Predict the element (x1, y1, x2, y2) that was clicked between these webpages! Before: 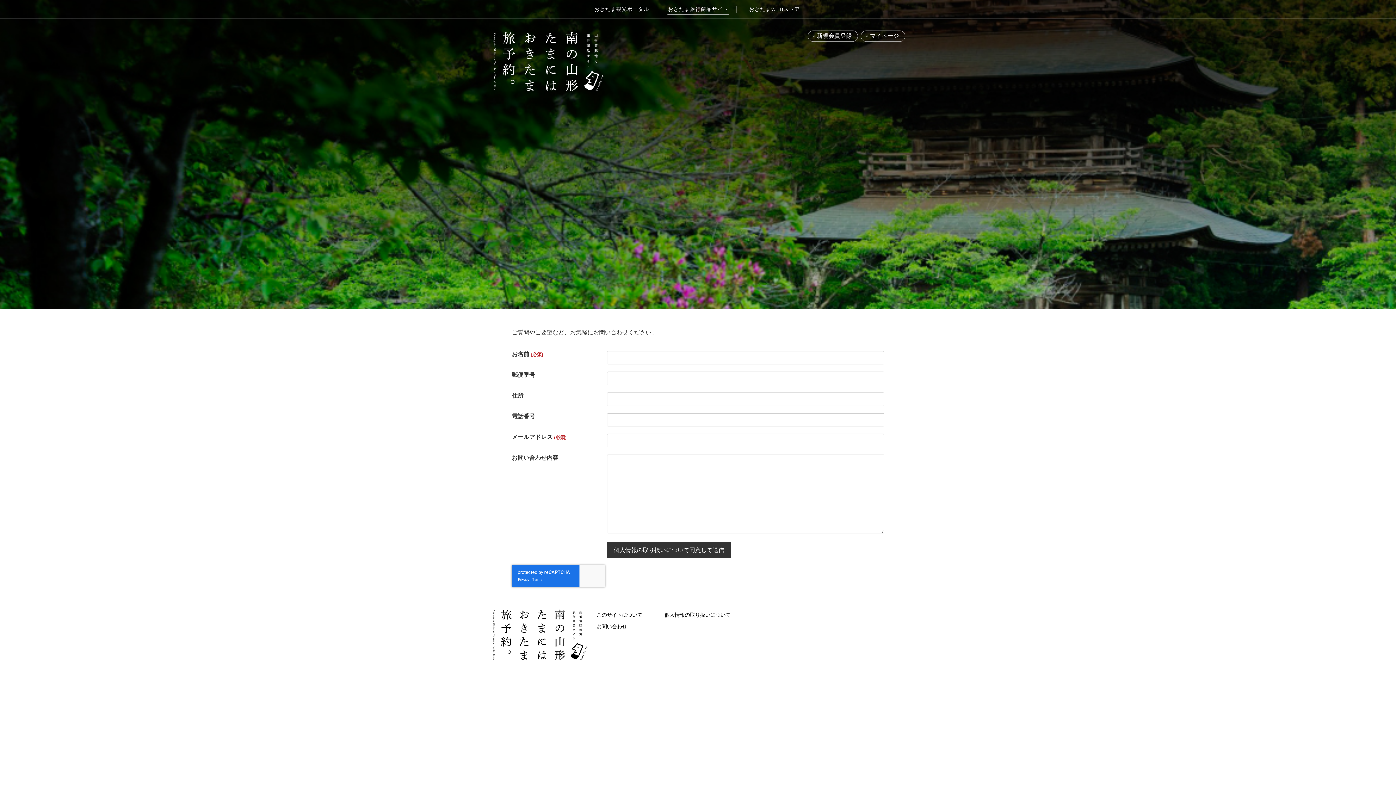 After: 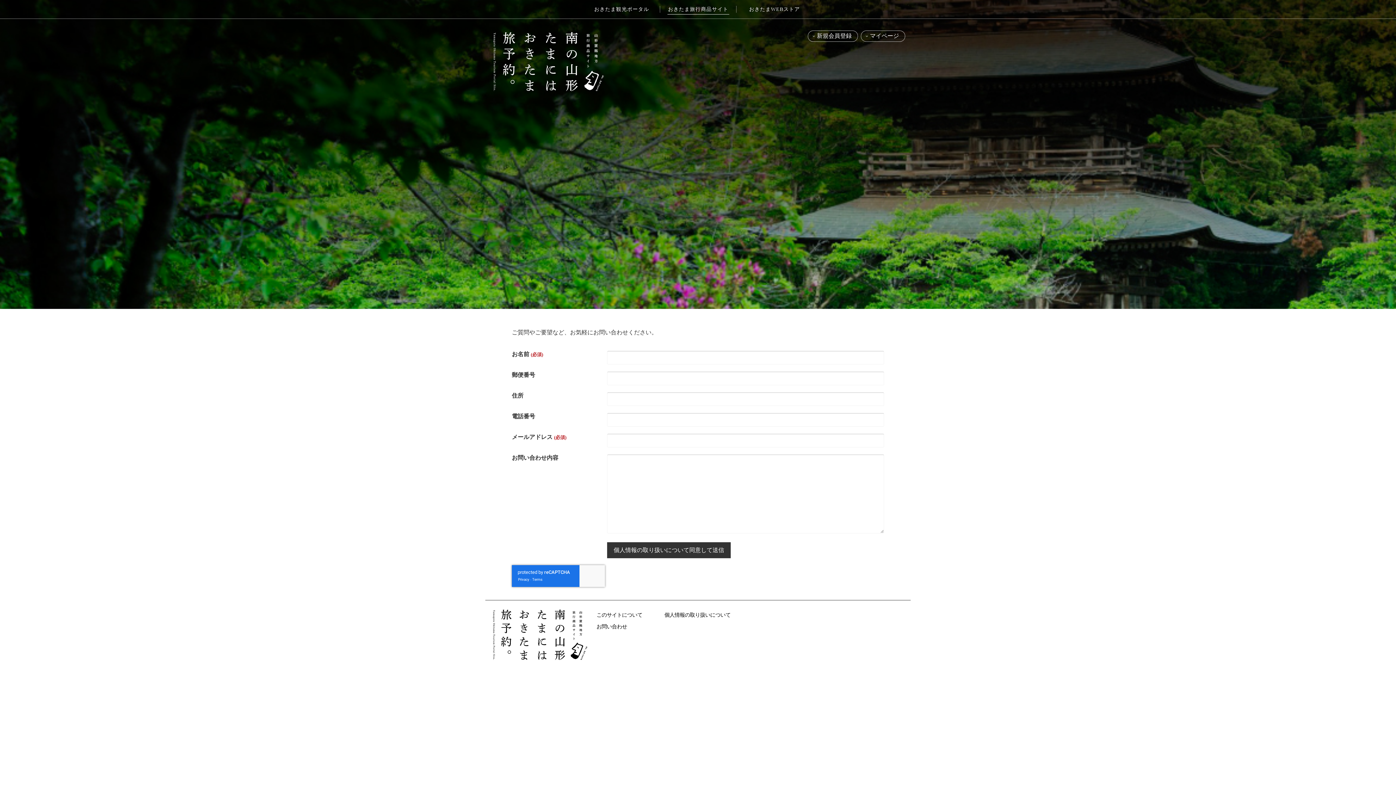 Action: bbox: (596, 623, 627, 629) label: お問い合わせ